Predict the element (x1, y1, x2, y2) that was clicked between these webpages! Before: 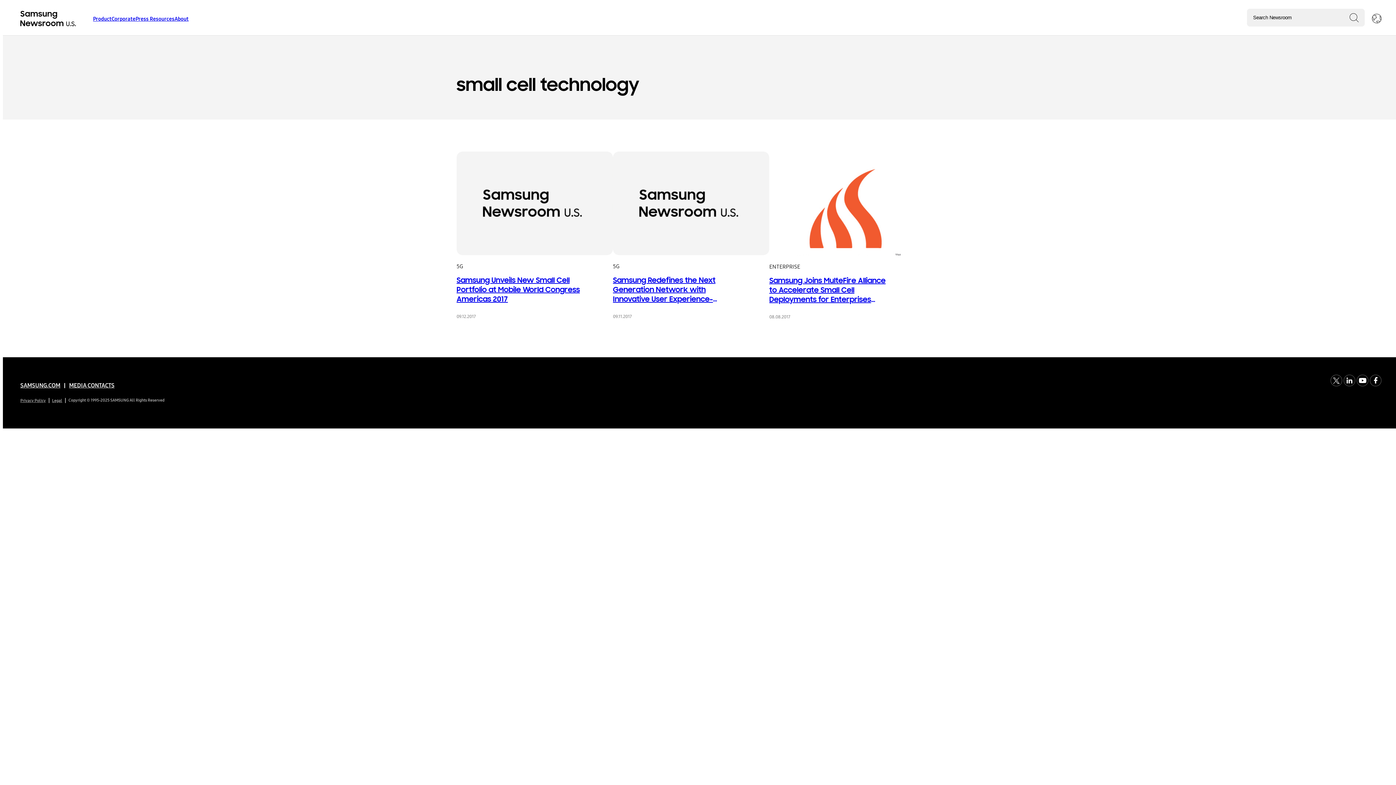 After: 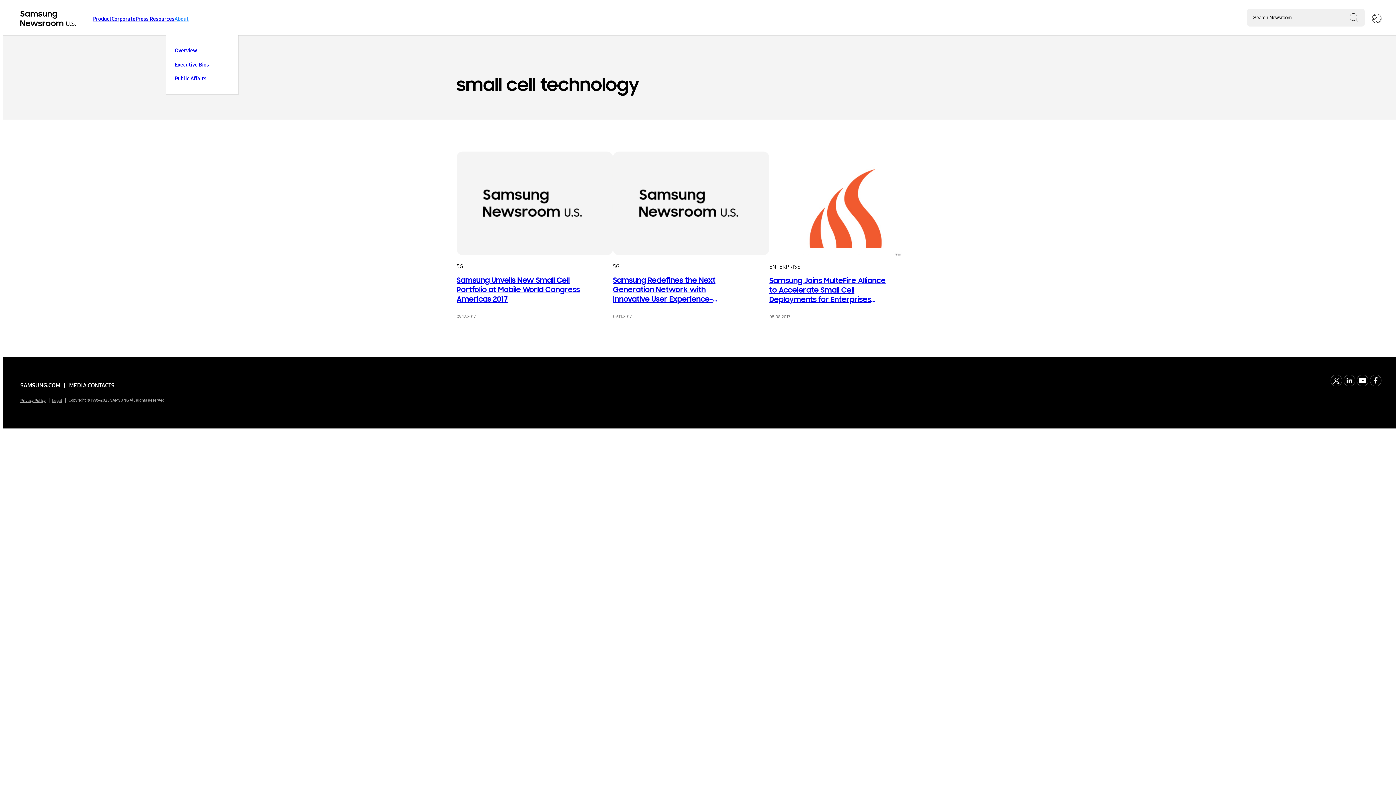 Action: bbox: (174, 2, 188, 35) label: About